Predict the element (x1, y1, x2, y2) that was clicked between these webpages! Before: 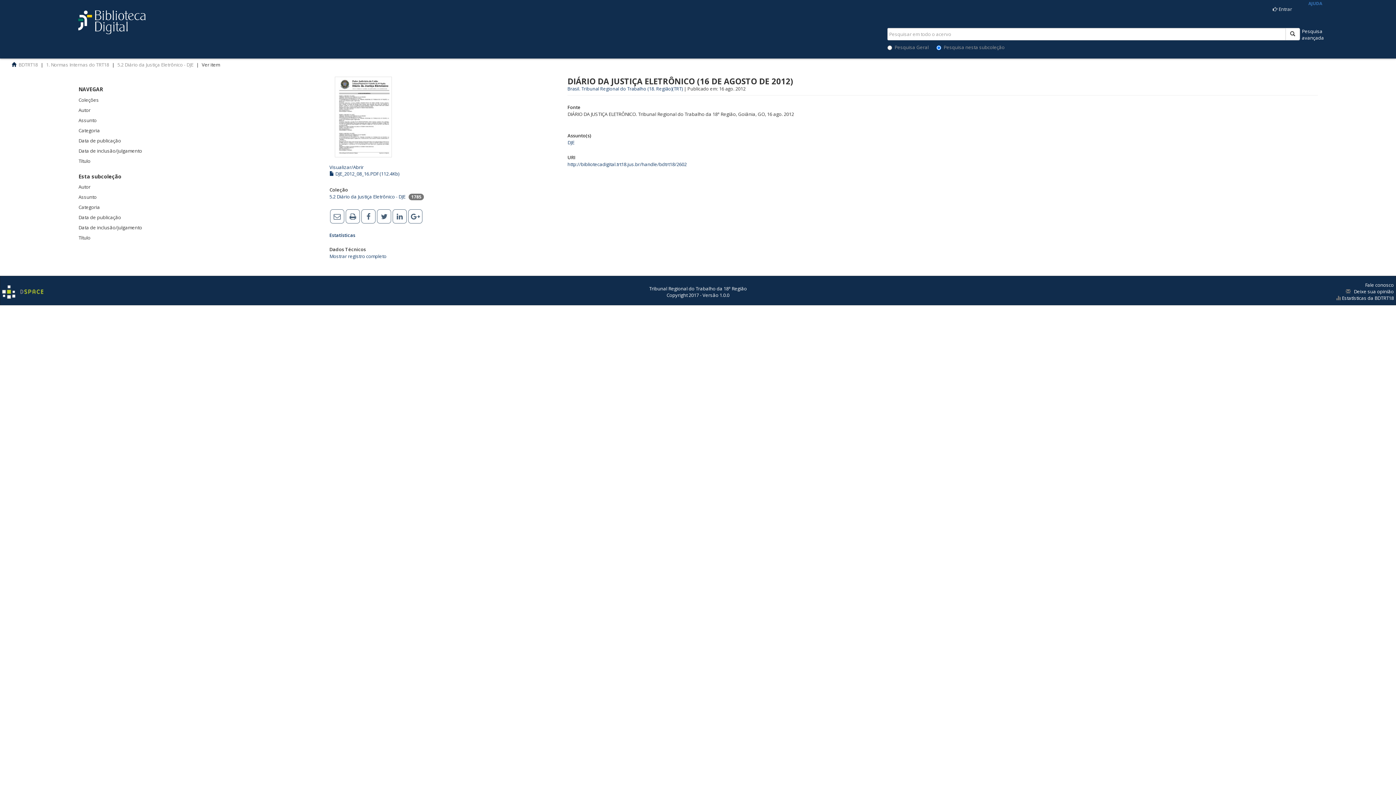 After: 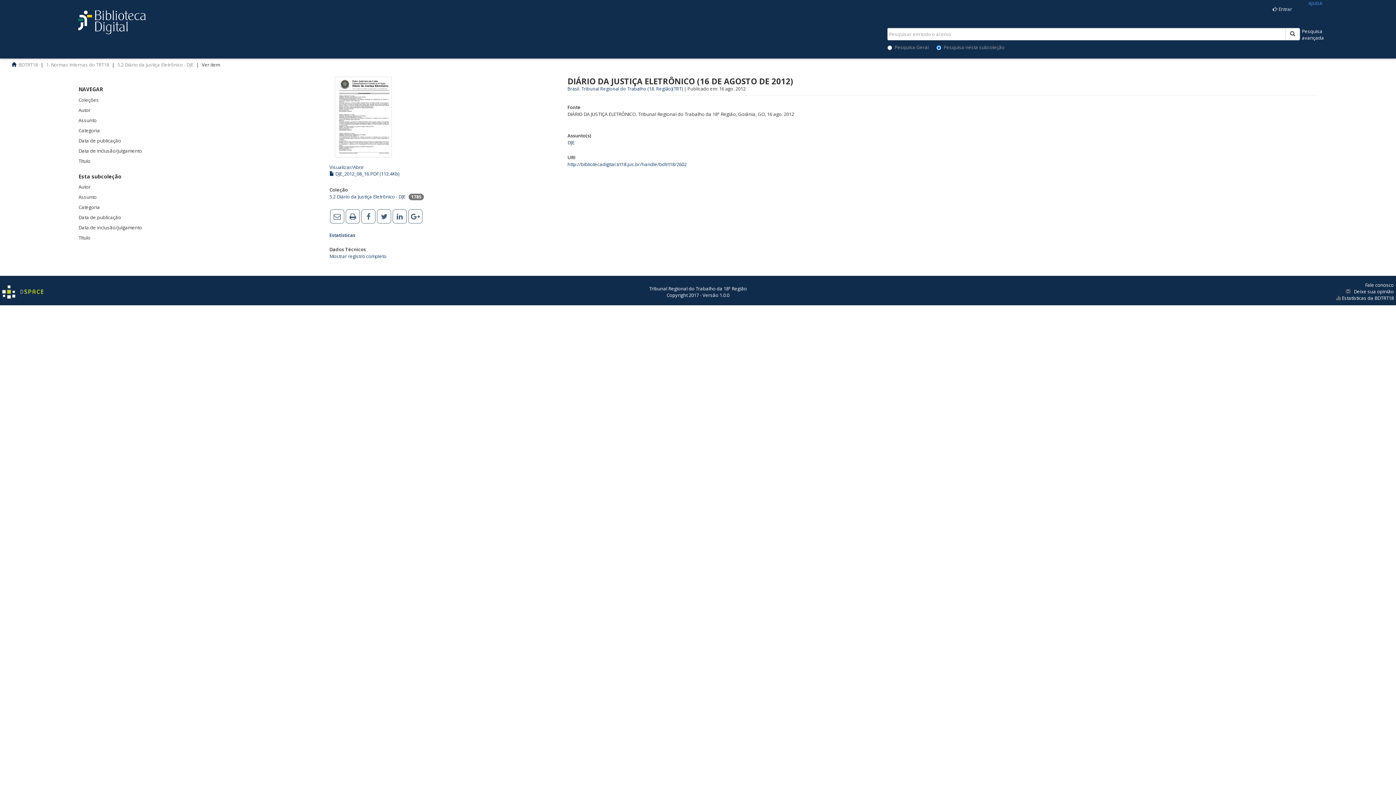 Action: bbox: (329, 178, 338, 183)